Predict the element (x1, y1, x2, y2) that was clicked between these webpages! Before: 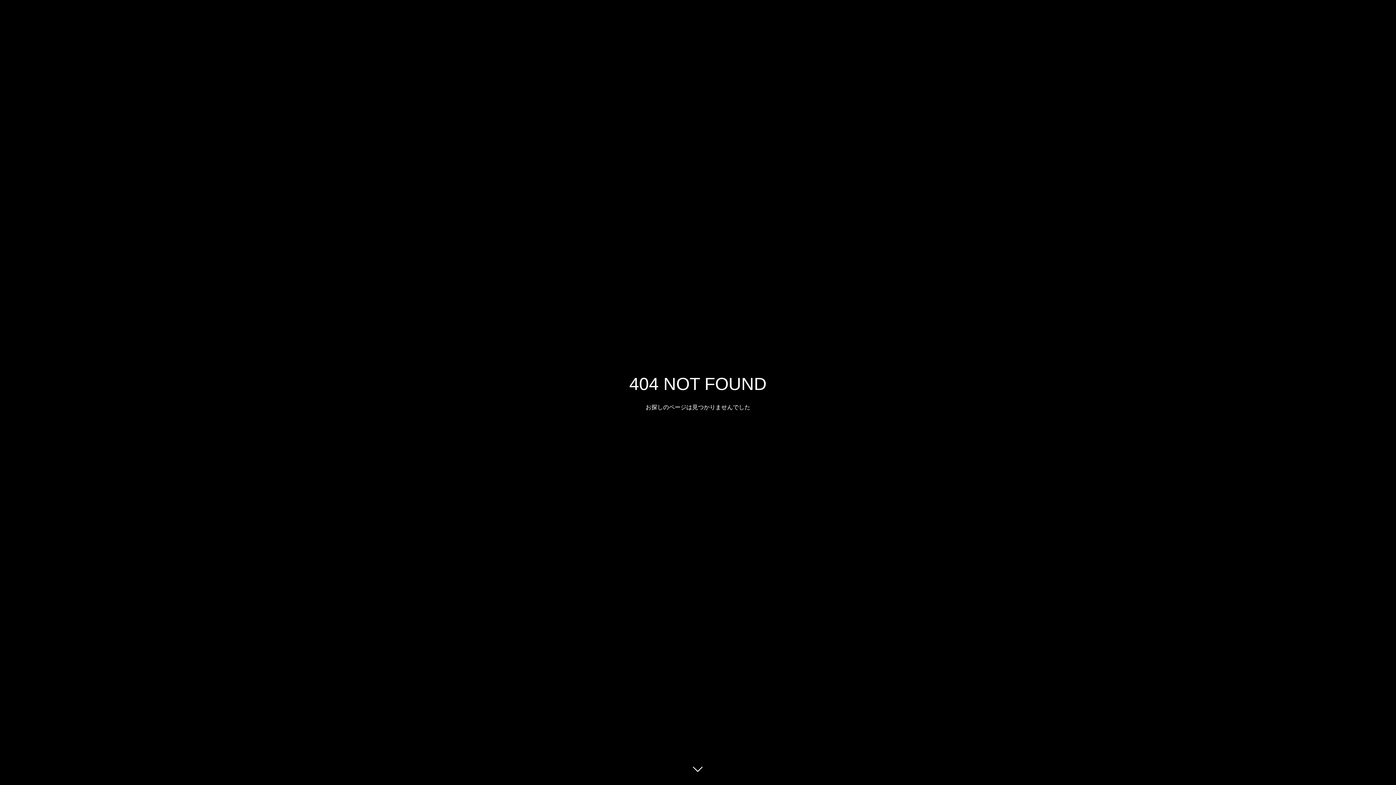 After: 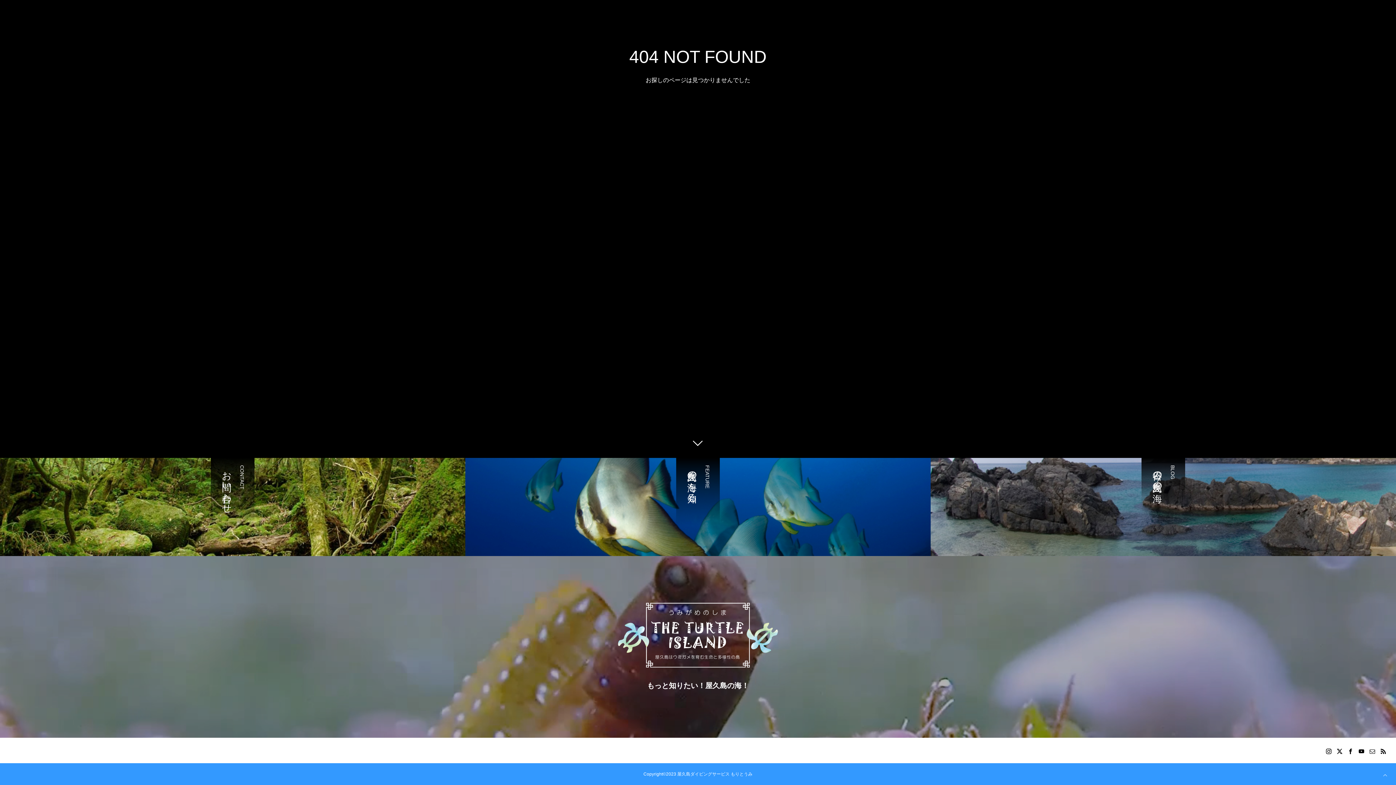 Action: bbox: (687, 760, 709, 781)